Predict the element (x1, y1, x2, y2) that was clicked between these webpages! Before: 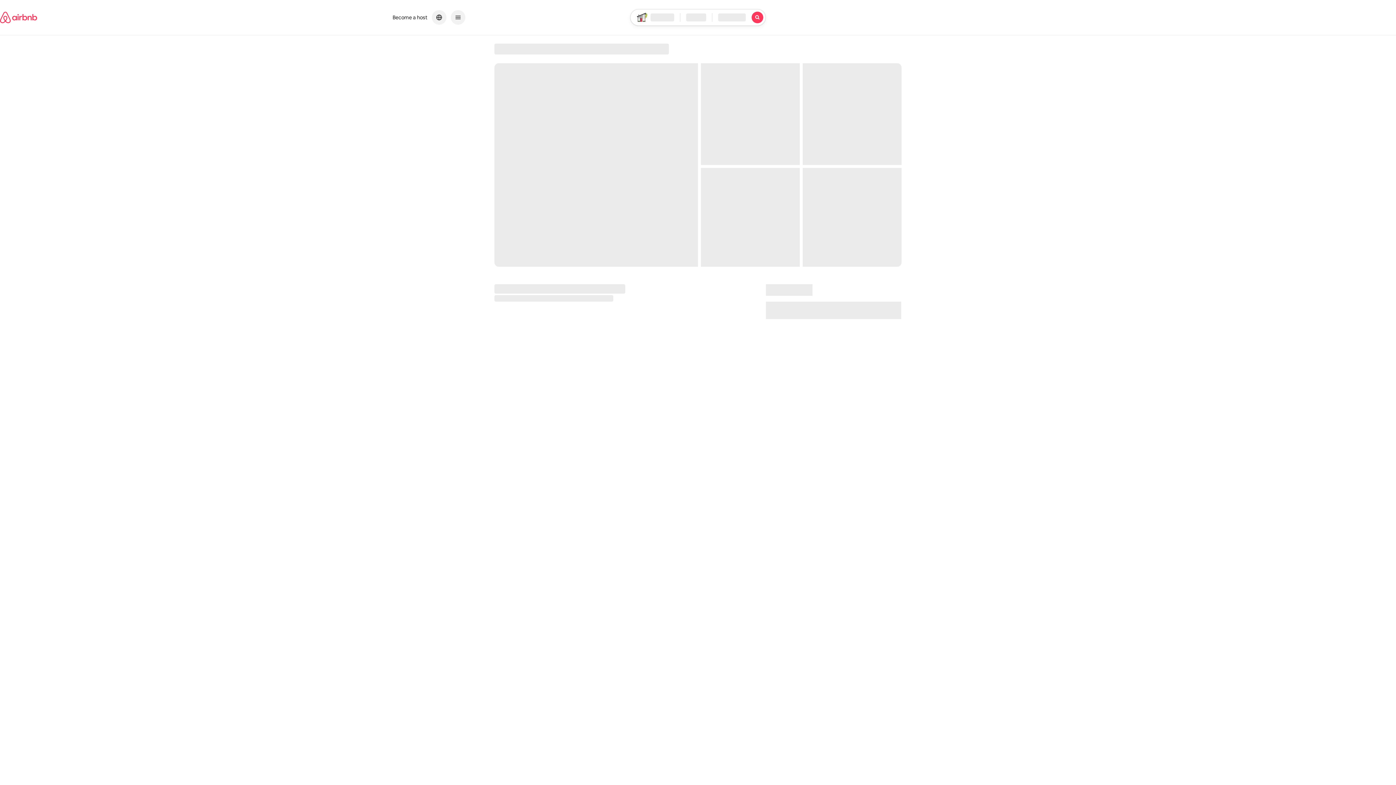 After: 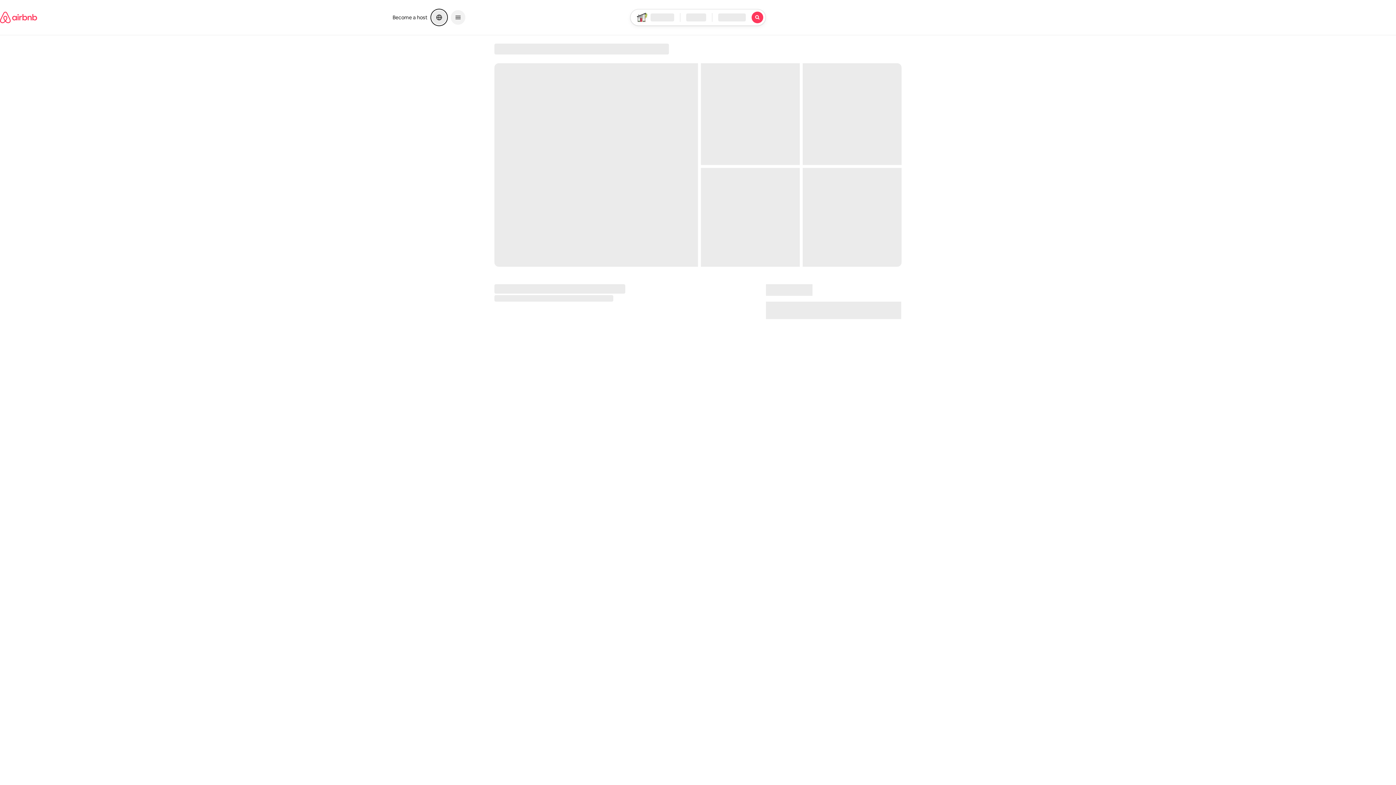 Action: bbox: (432, 10, 446, 24) label: Choose a language and currency